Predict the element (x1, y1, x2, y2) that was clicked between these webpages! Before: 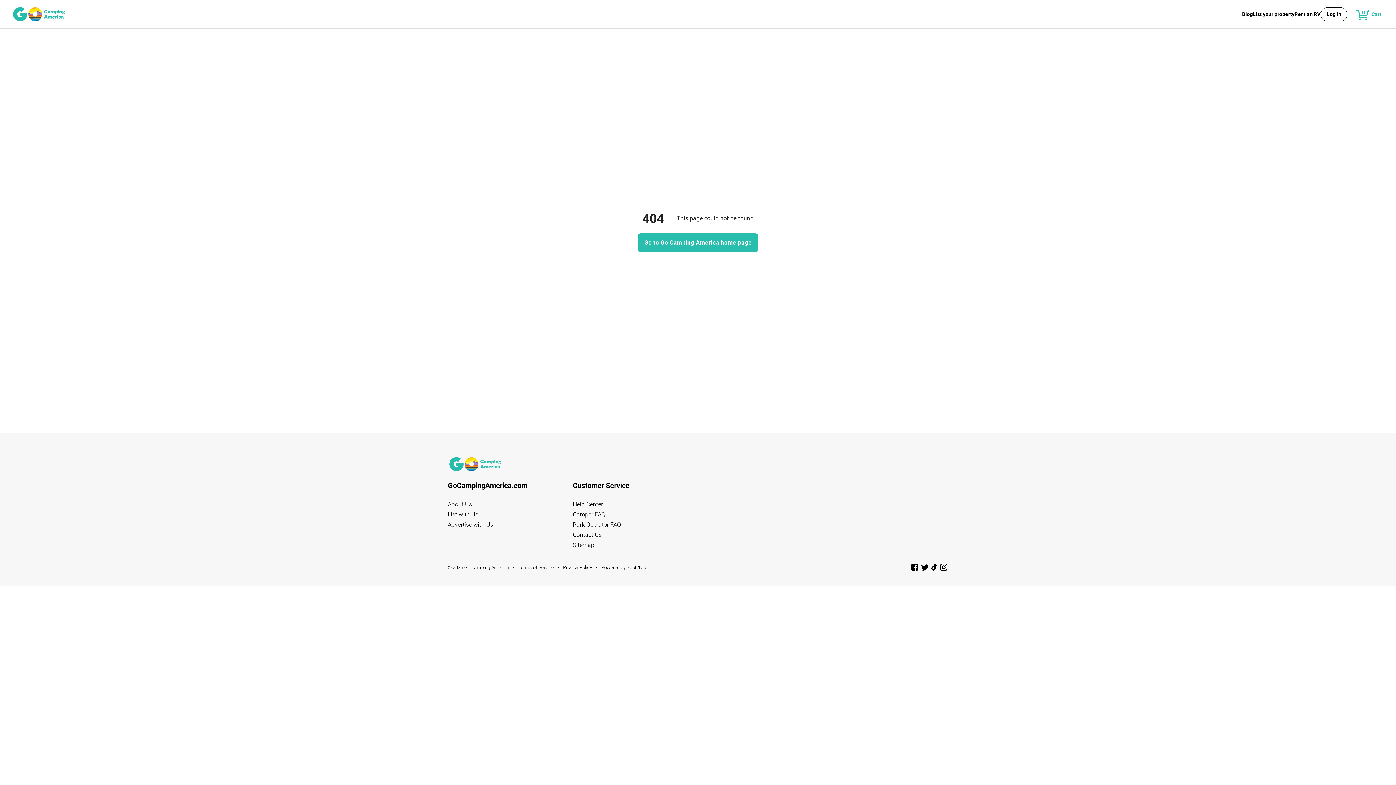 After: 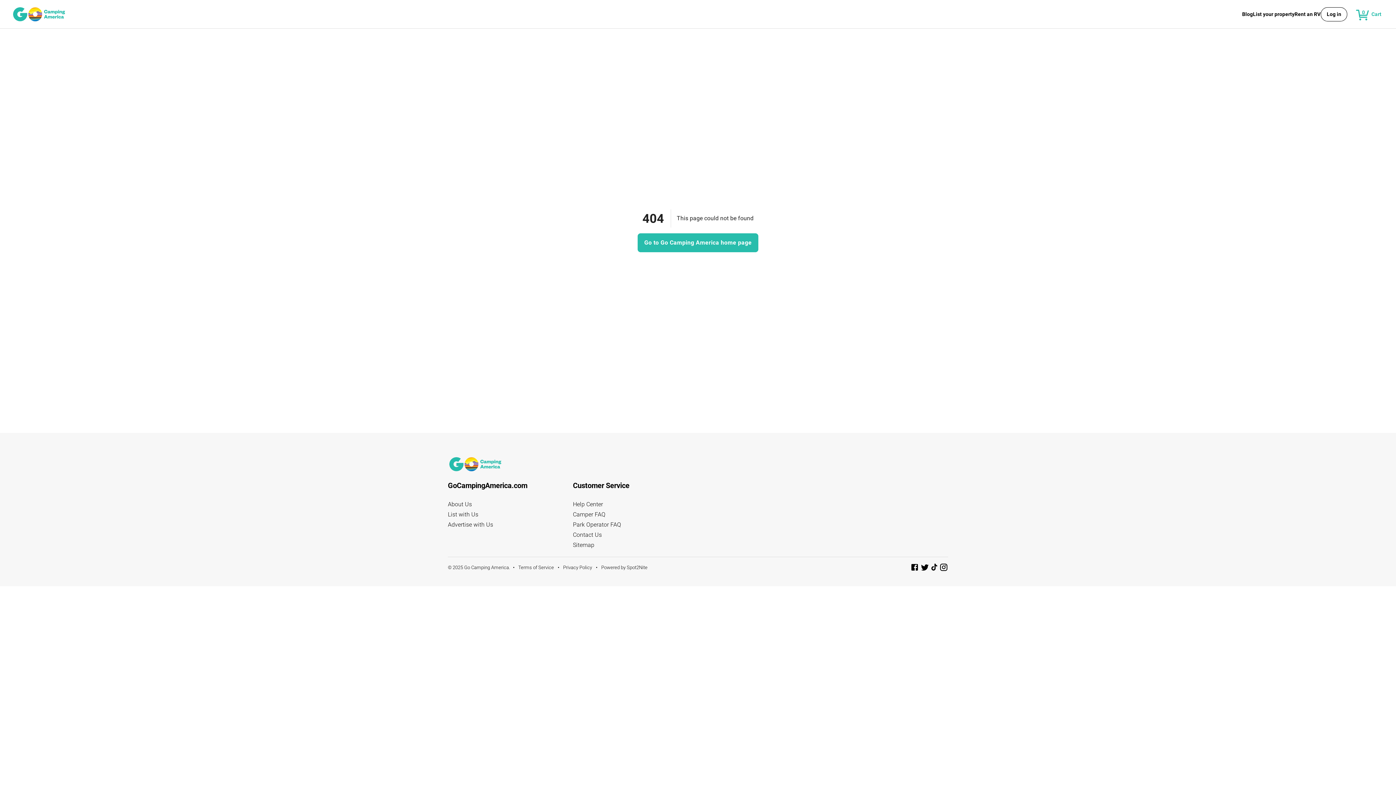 Action: bbox: (600, 564, 648, 570) label: Powered by Spot2Nite